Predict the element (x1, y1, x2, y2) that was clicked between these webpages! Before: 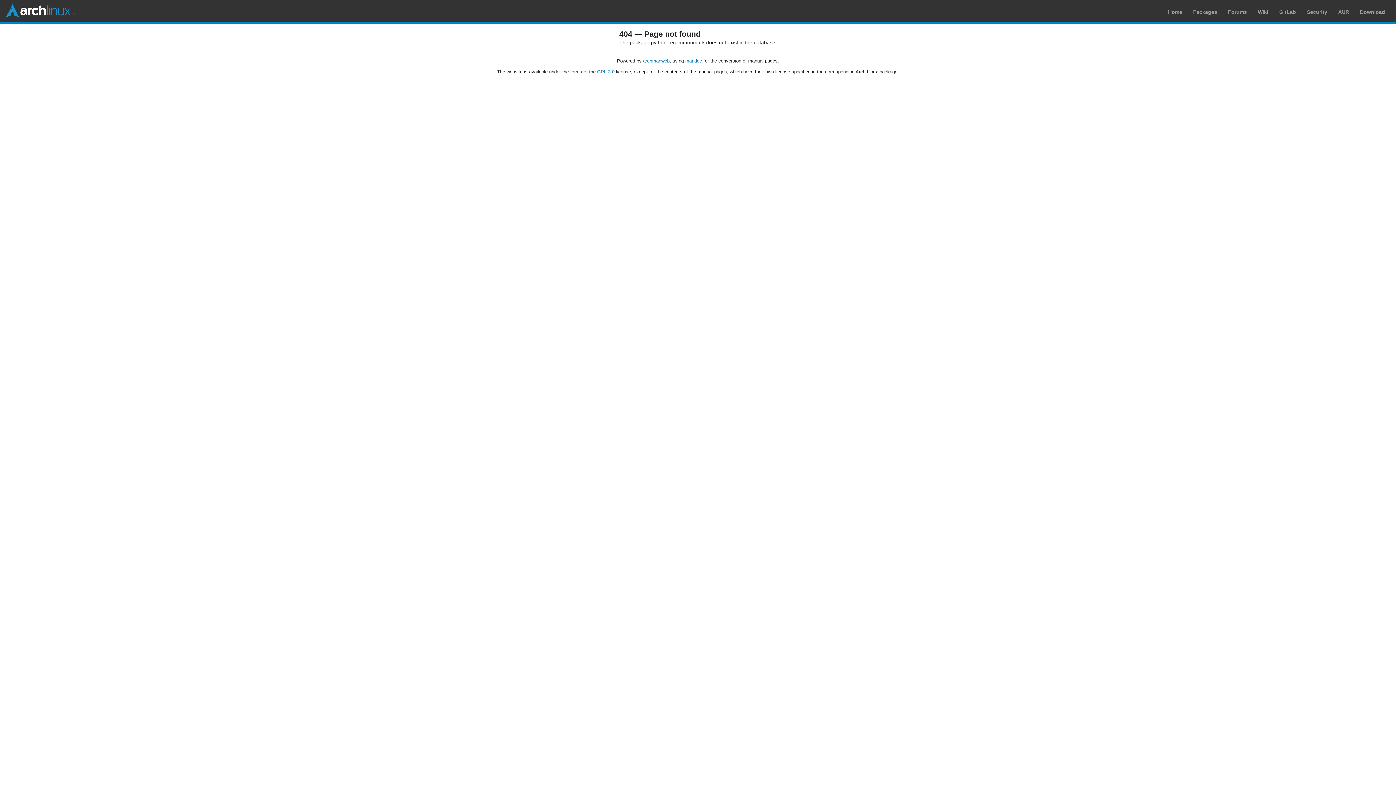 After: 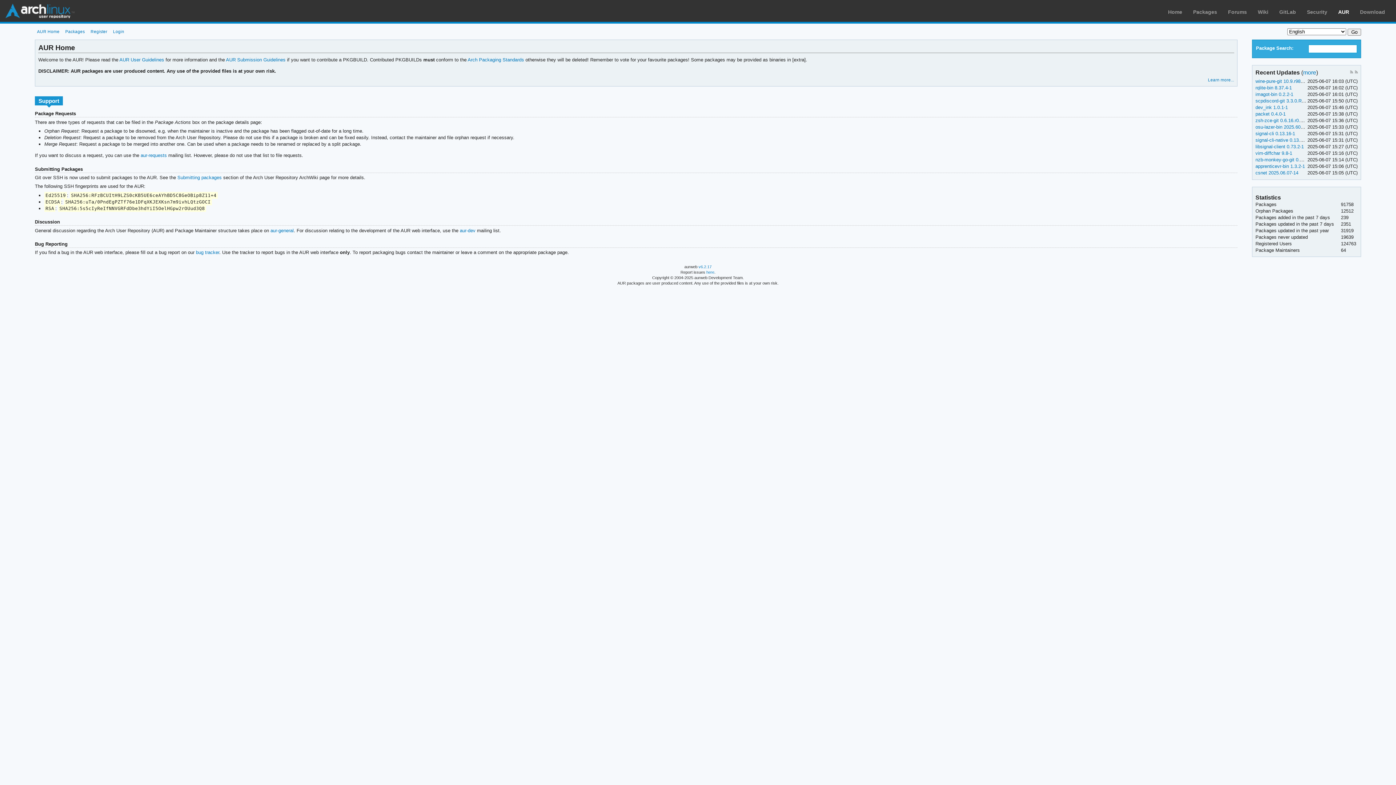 Action: label: AUR bbox: (1338, 9, 1349, 14)